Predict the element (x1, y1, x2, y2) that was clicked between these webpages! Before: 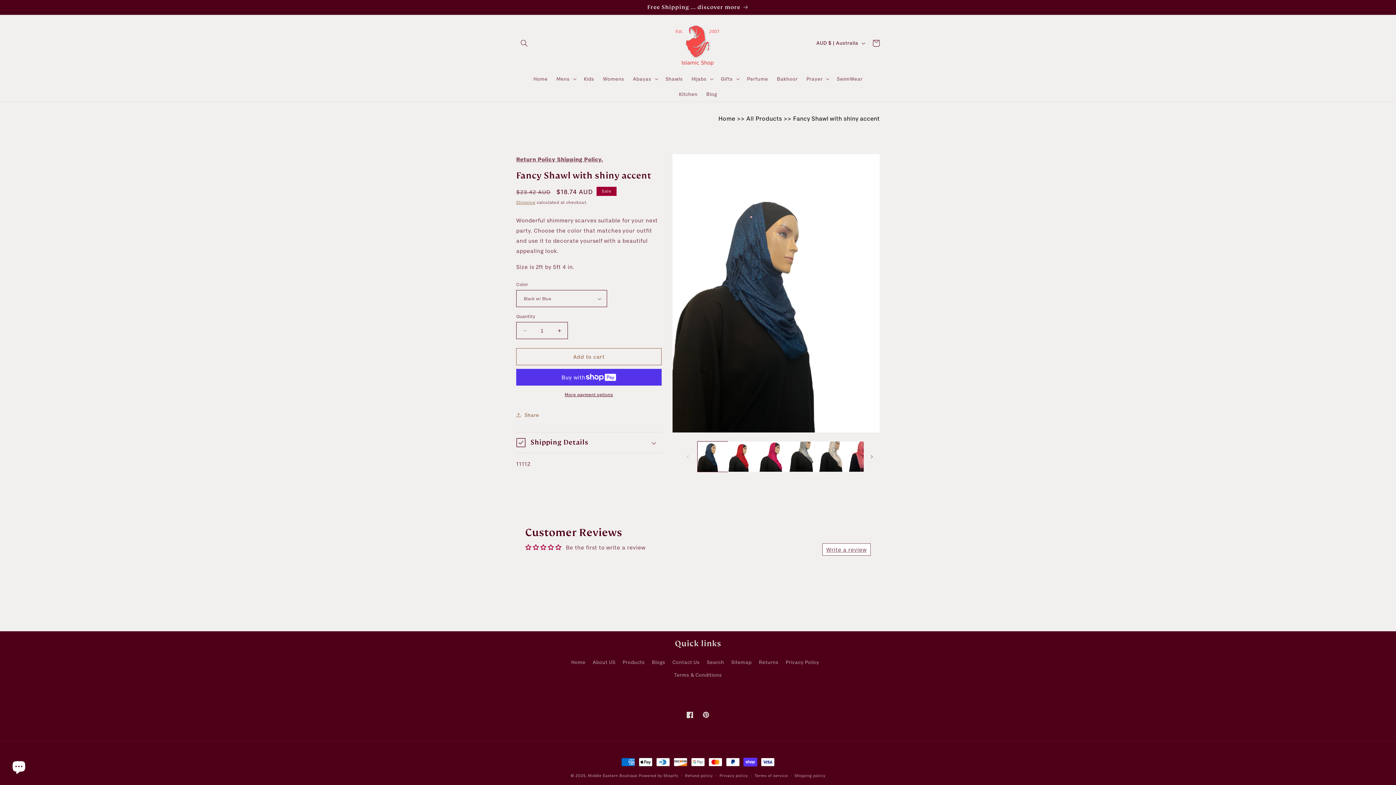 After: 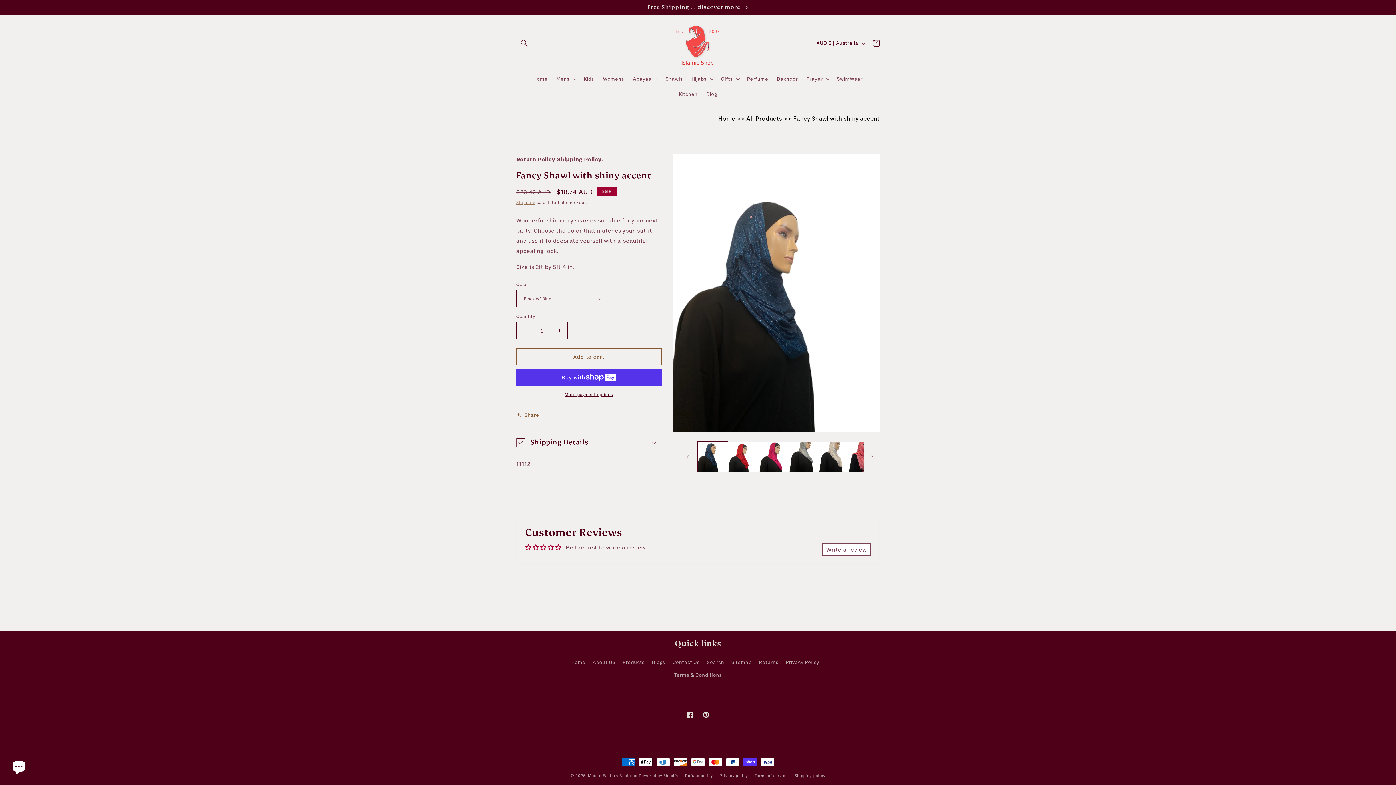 Action: label: Write a review bbox: (822, 543, 870, 555)